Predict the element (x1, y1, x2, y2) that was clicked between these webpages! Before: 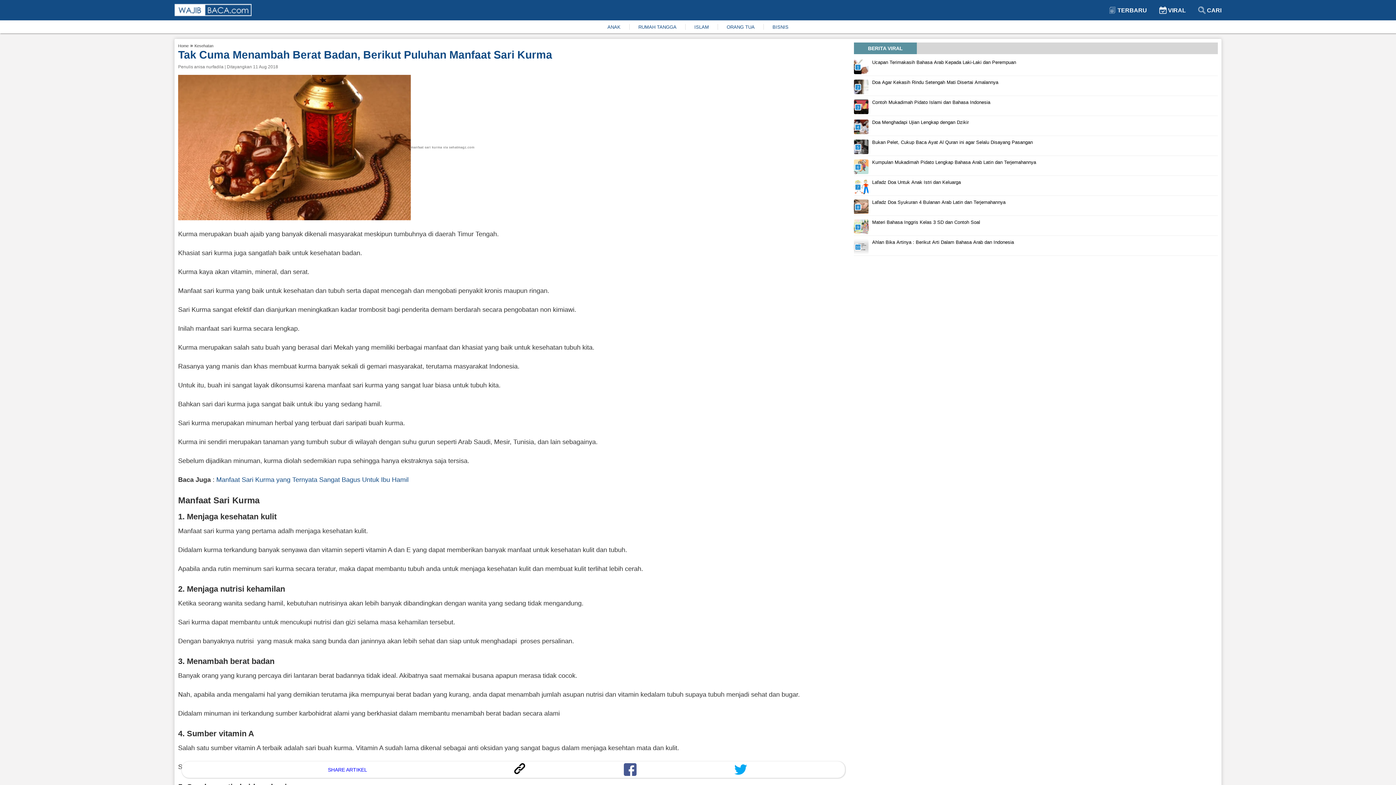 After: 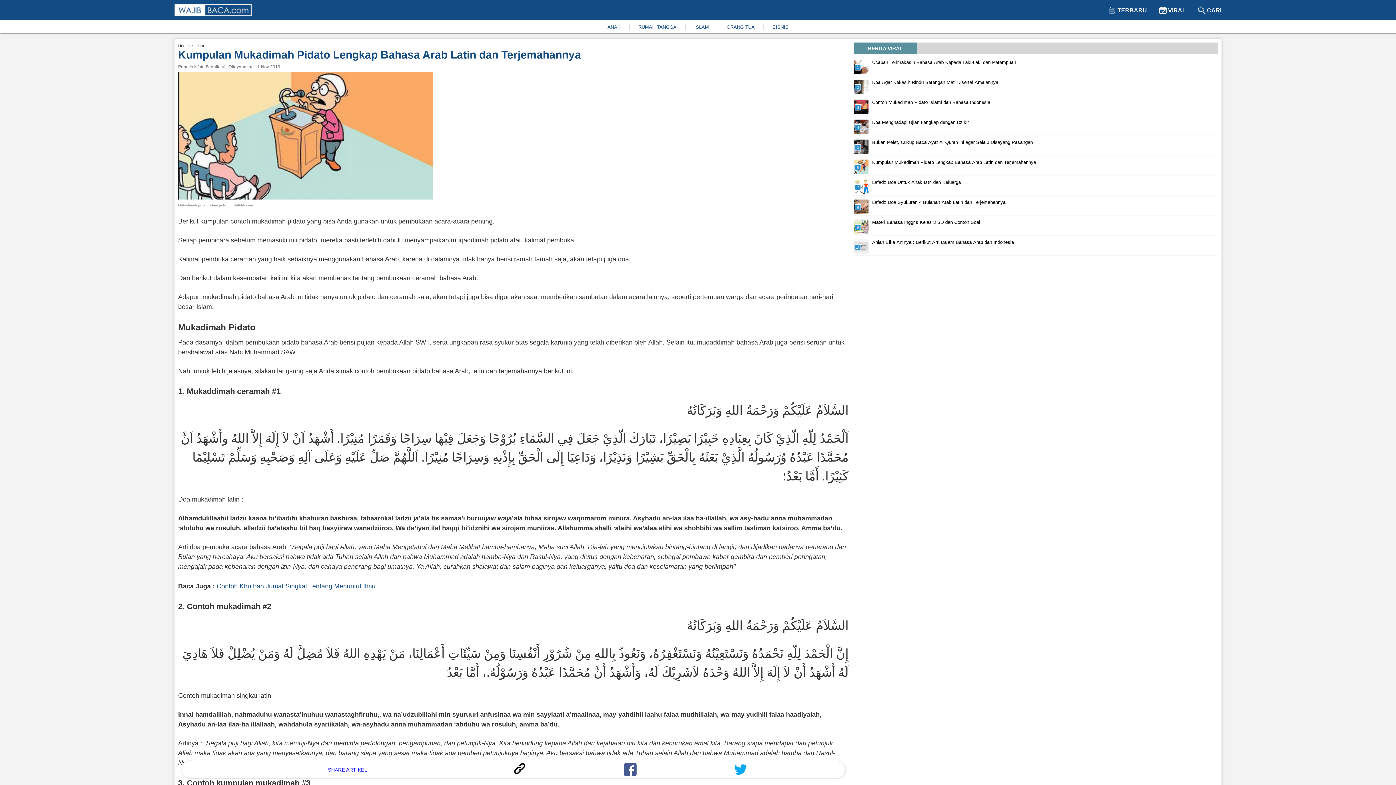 Action: bbox: (854, 169, 1218, 175) label: Kumpulan Mukadimah Pidato Lengkap Bahasa Arab Latin dan Terjemahannya
6
 